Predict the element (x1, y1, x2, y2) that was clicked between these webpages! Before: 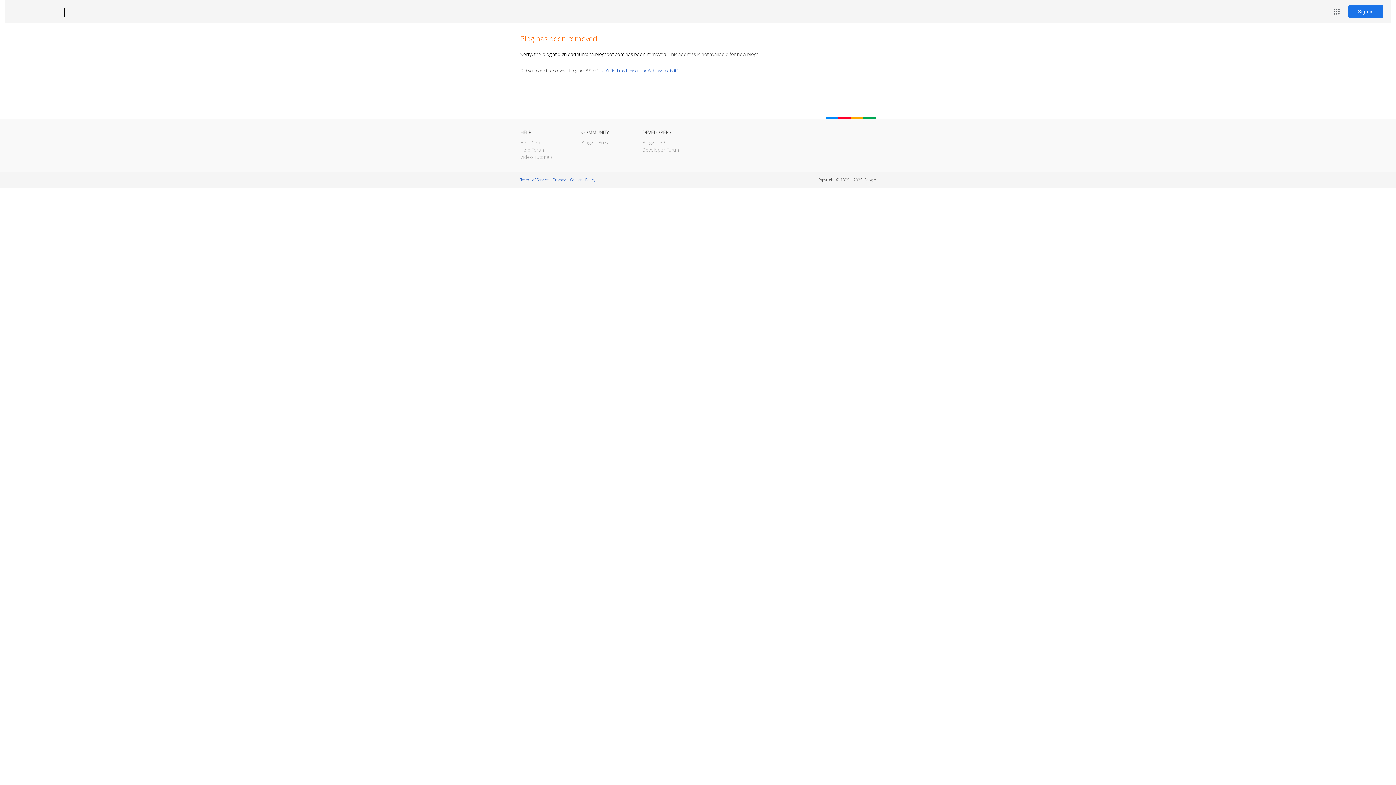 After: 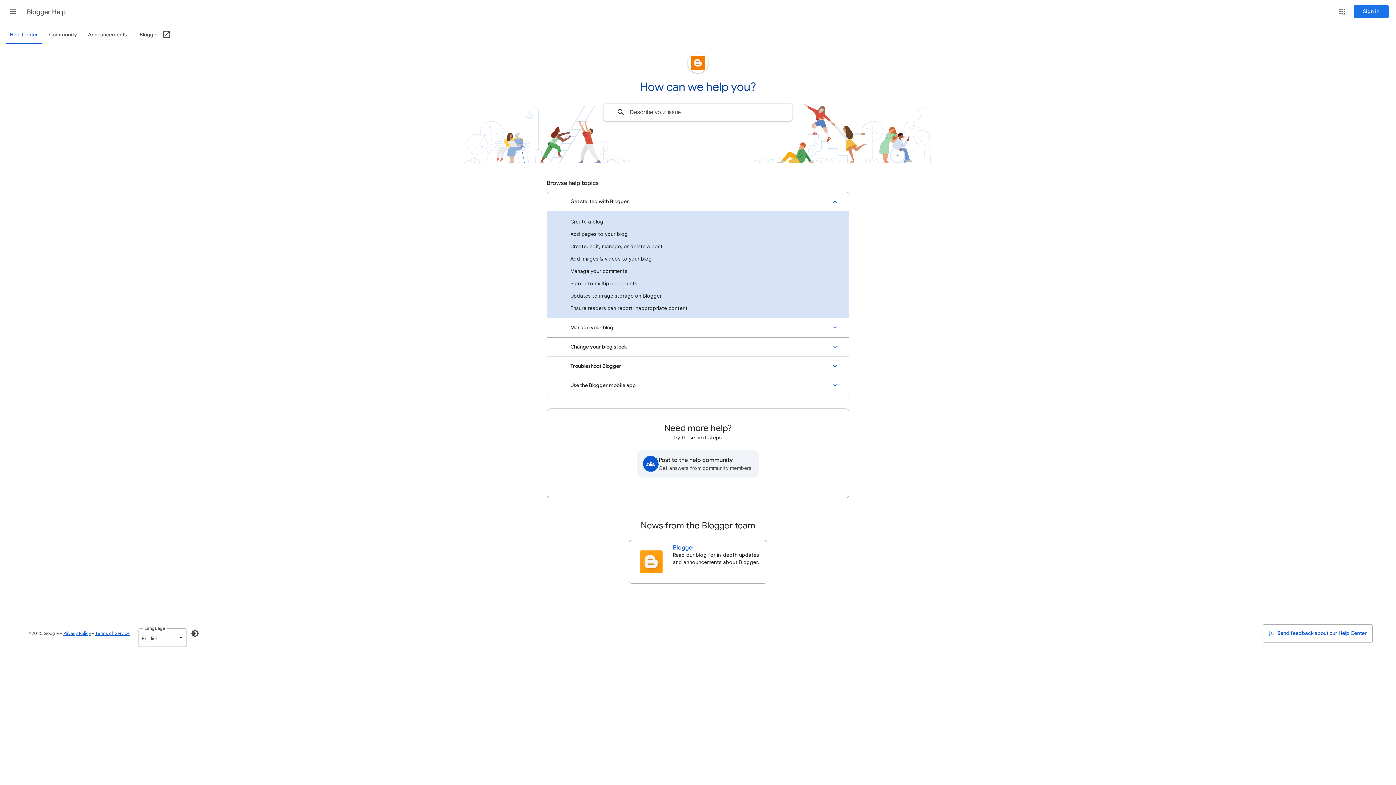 Action: bbox: (520, 139, 546, 145) label: Help Center